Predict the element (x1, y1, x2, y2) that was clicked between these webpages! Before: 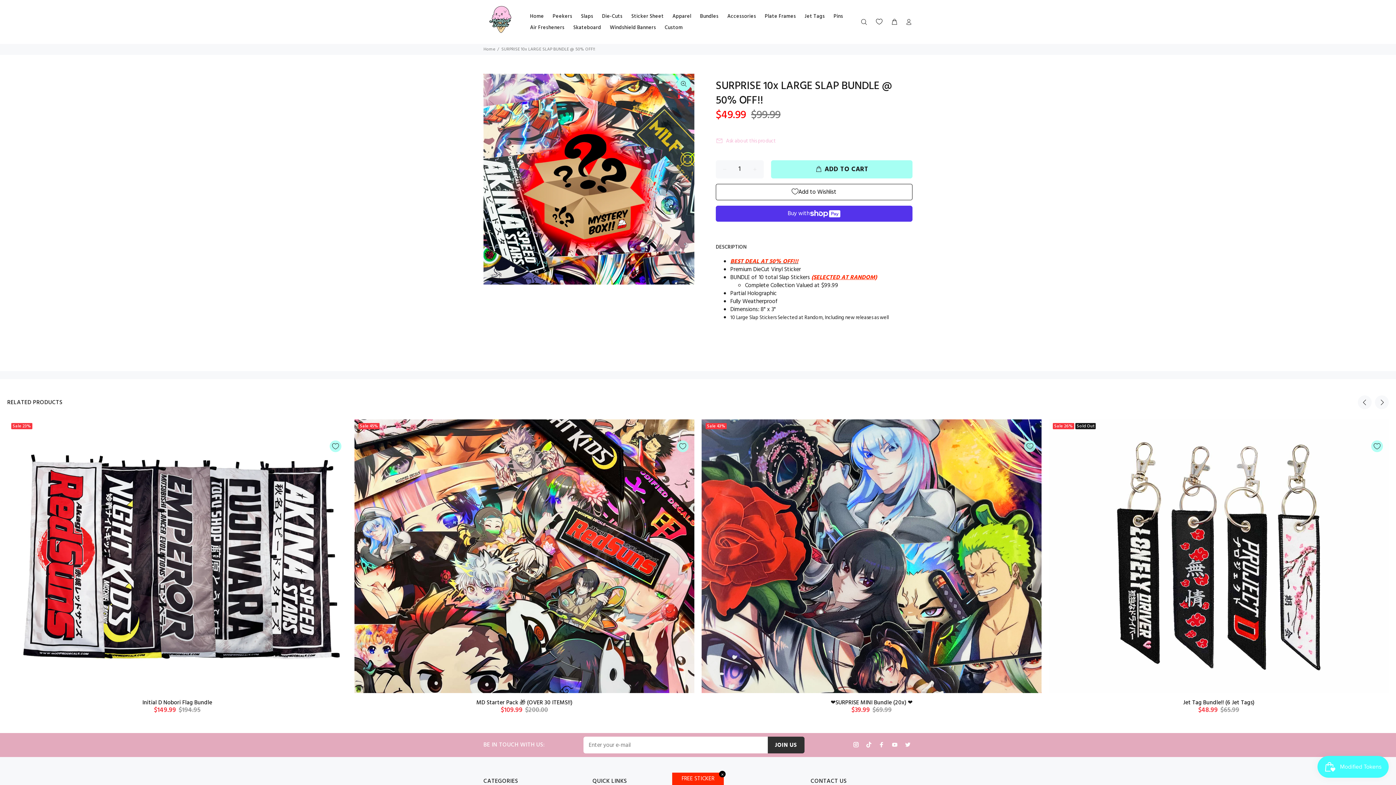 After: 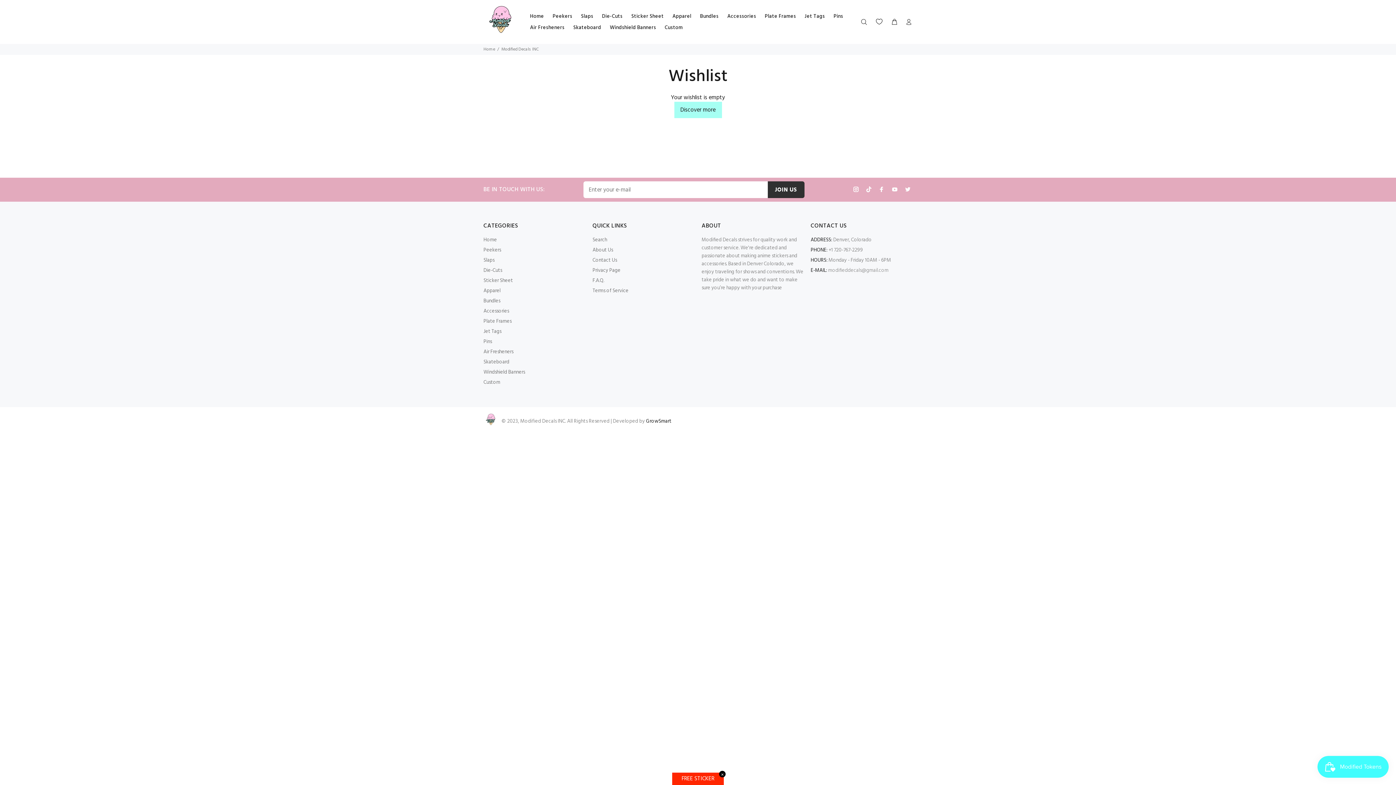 Action: bbox: (866, 8, 892, 34) label: Wishlist